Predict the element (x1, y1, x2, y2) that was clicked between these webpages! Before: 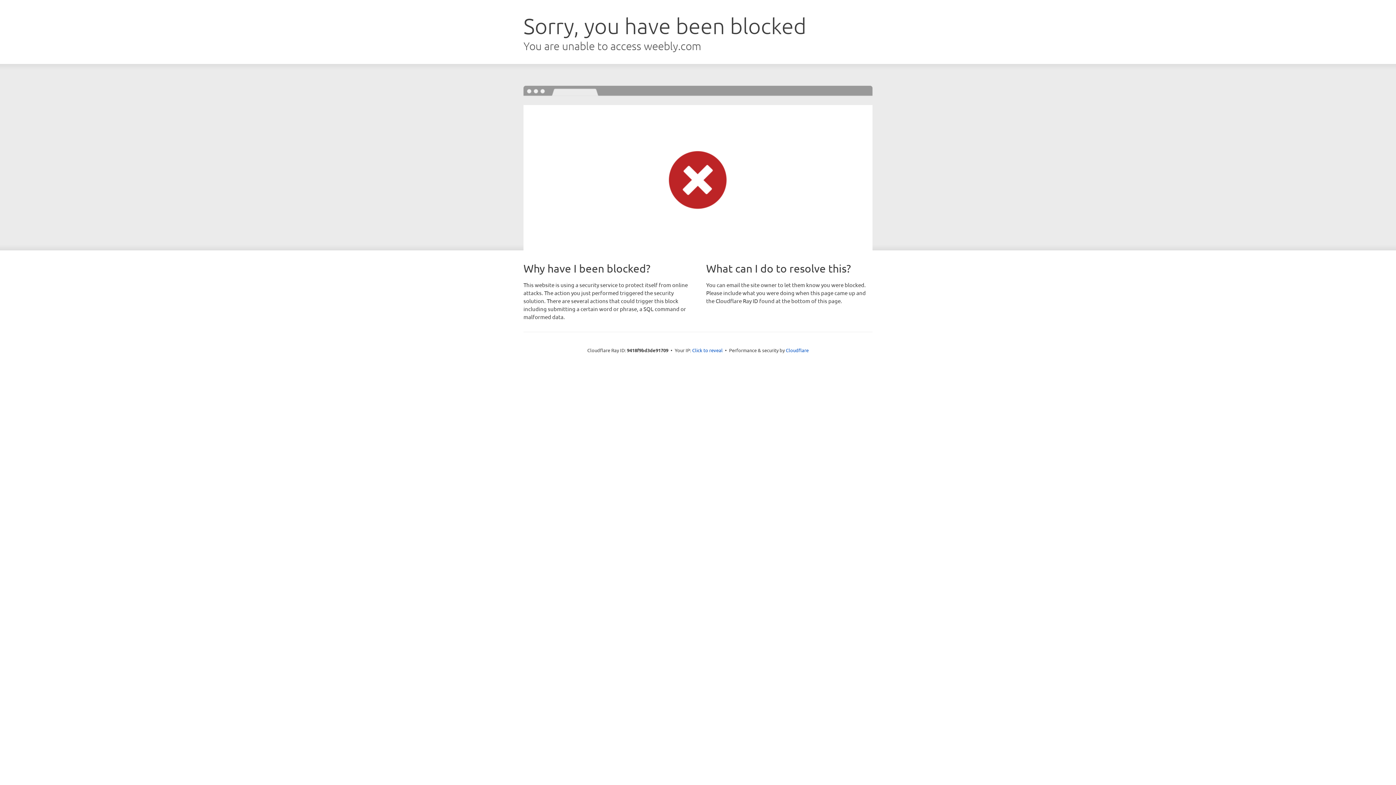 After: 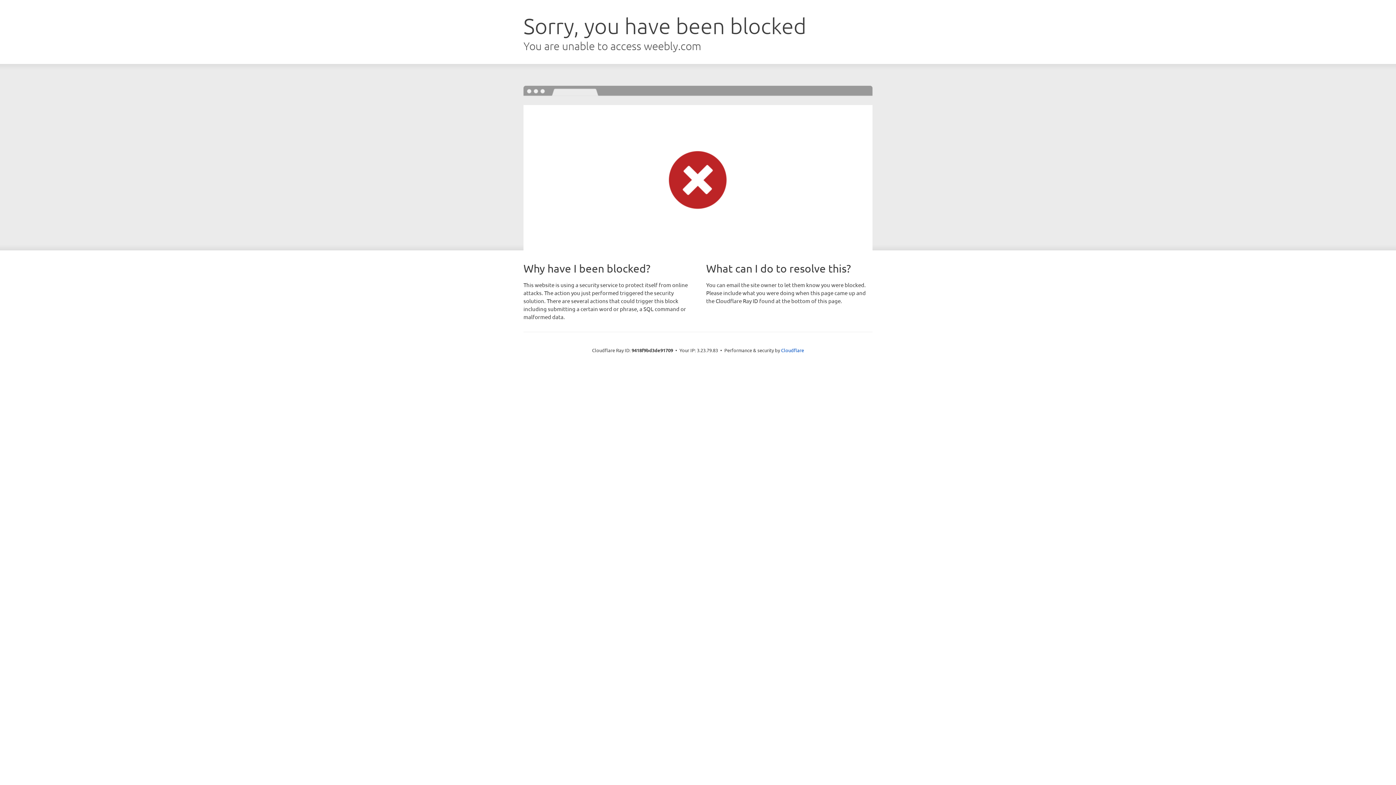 Action: bbox: (692, 346, 722, 353) label: Click to reveal